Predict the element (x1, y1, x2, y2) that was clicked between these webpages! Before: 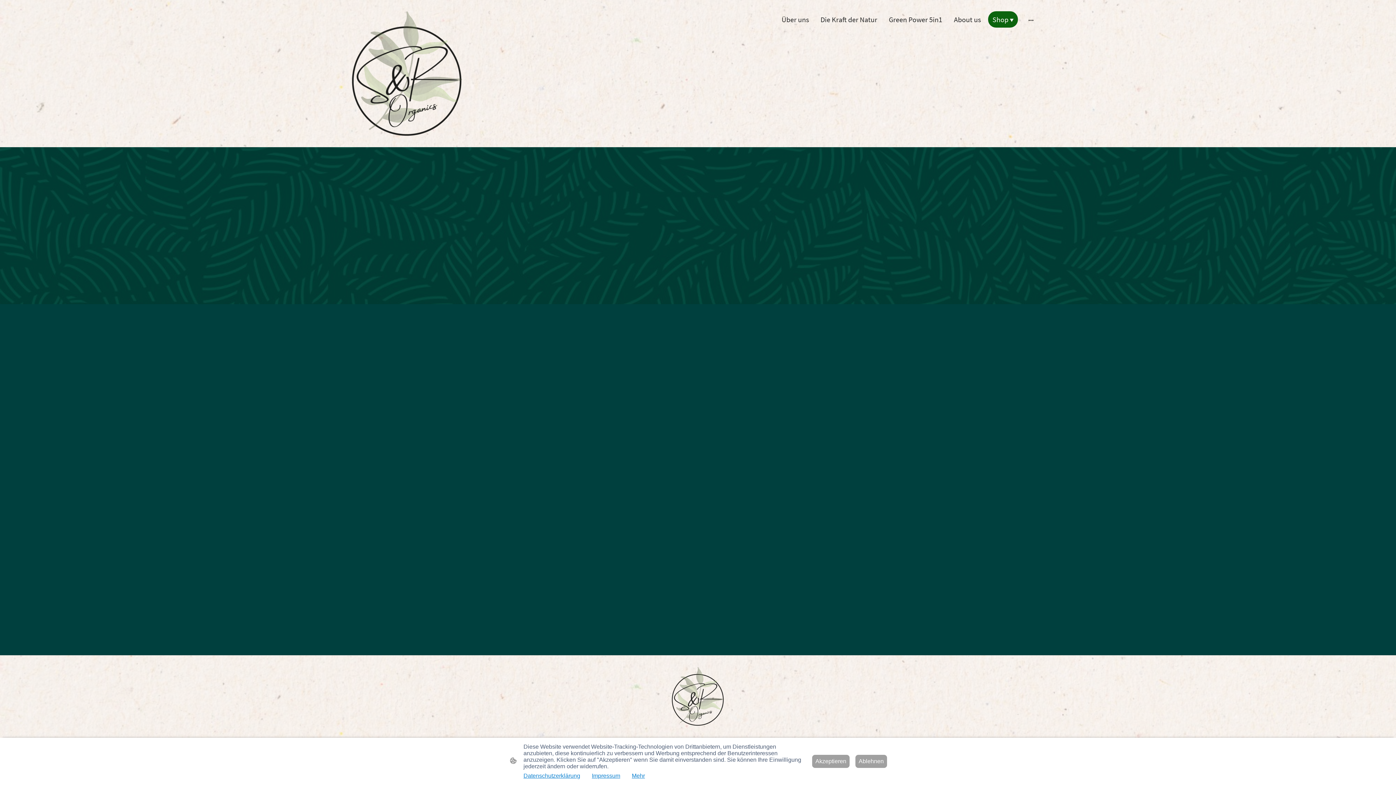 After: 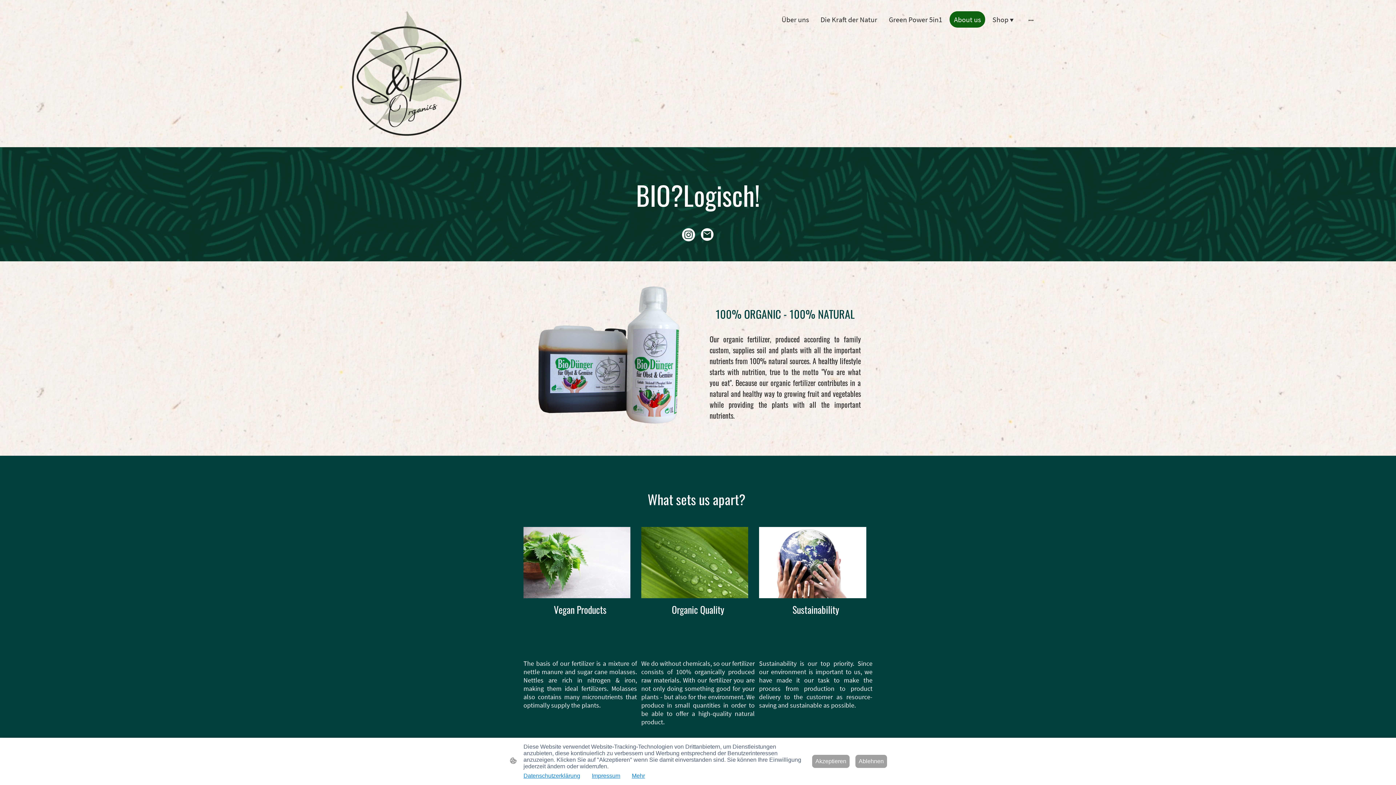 Action: label: About us bbox: (950, 12, 984, 26)